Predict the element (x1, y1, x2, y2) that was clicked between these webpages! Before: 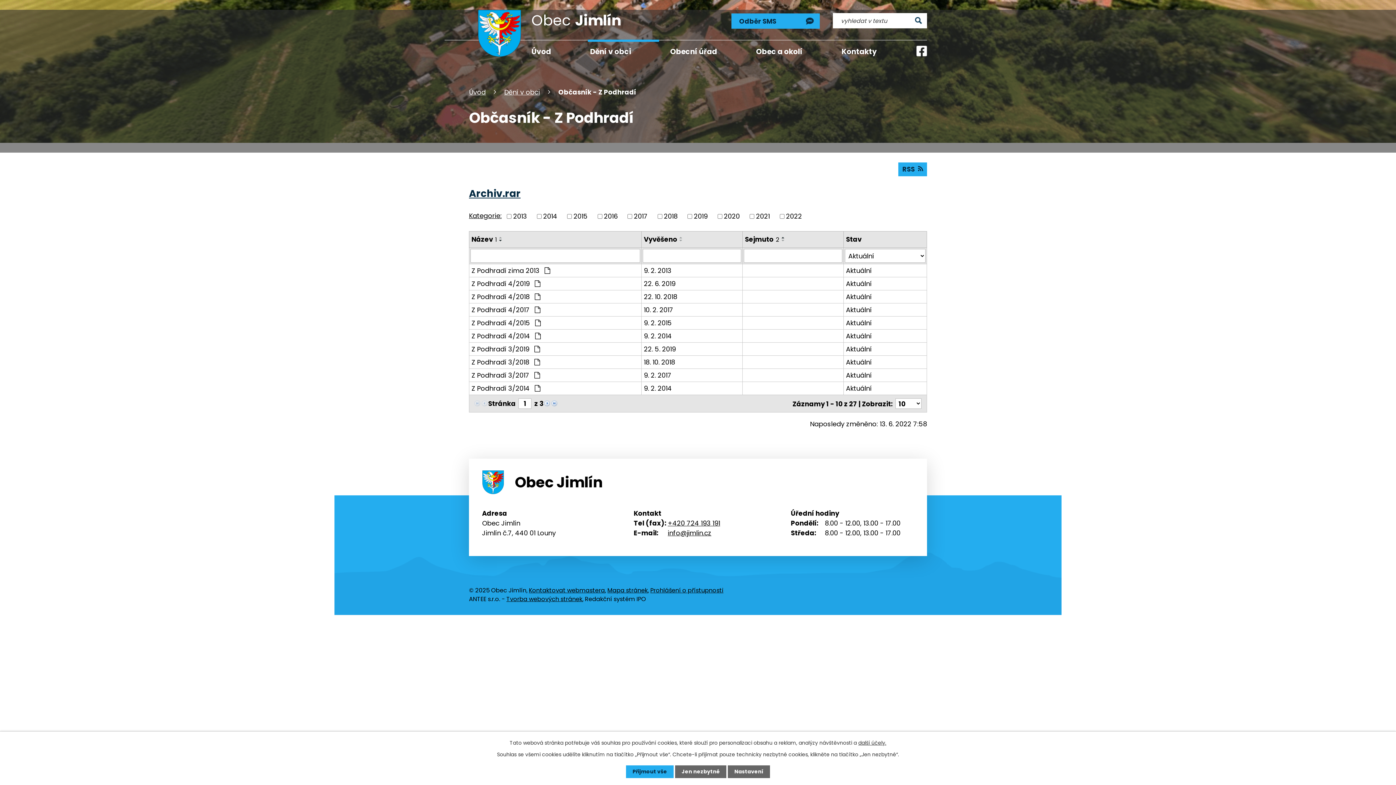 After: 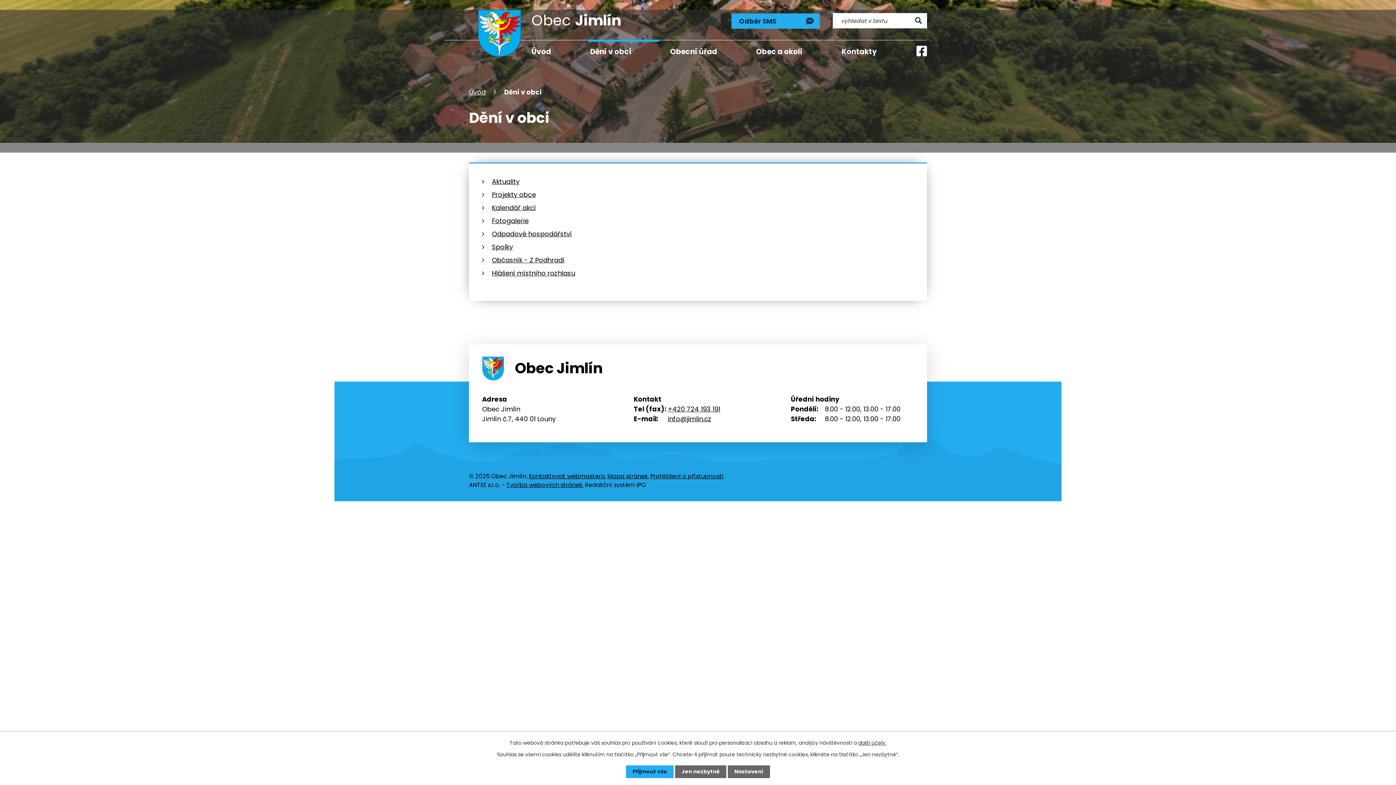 Action: label: Dění v obci bbox: (586, 39, 635, 61)